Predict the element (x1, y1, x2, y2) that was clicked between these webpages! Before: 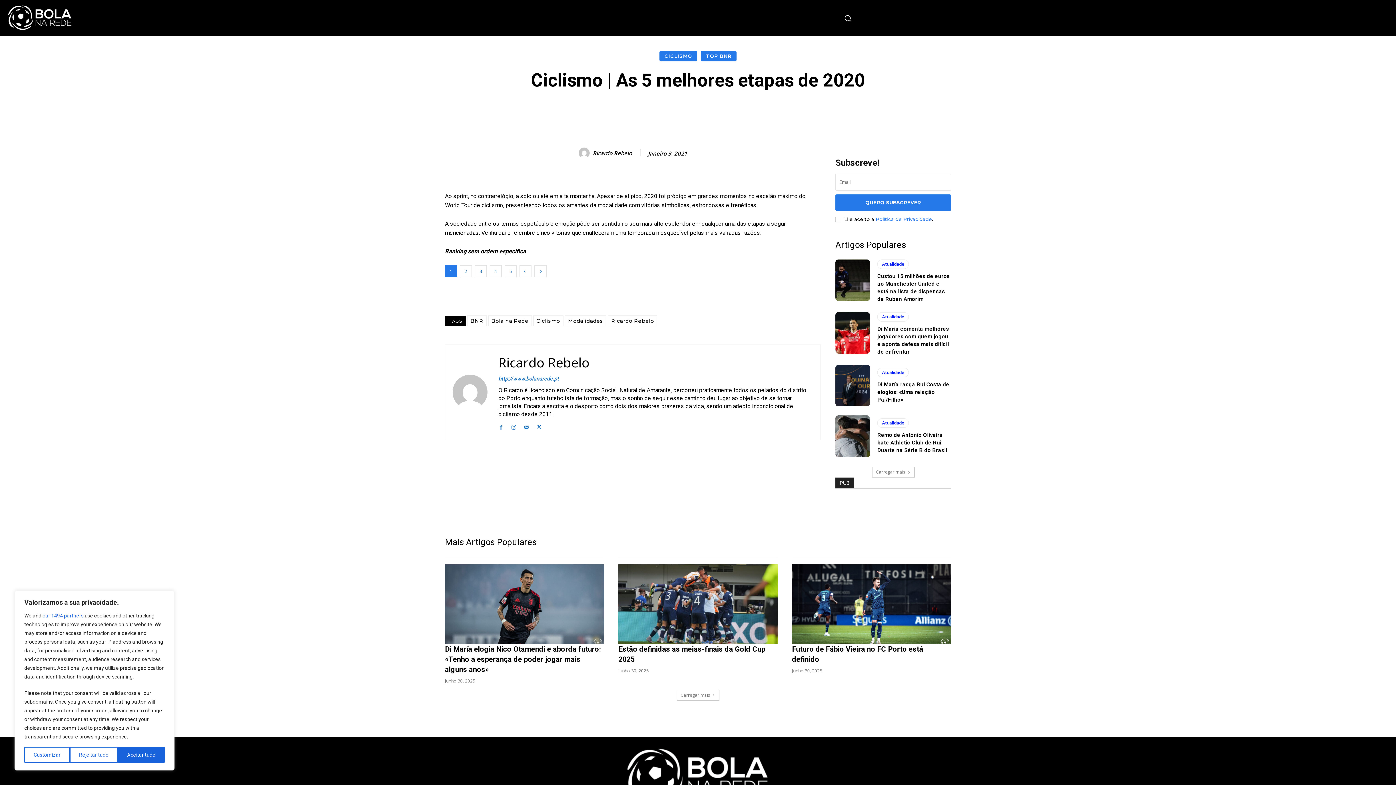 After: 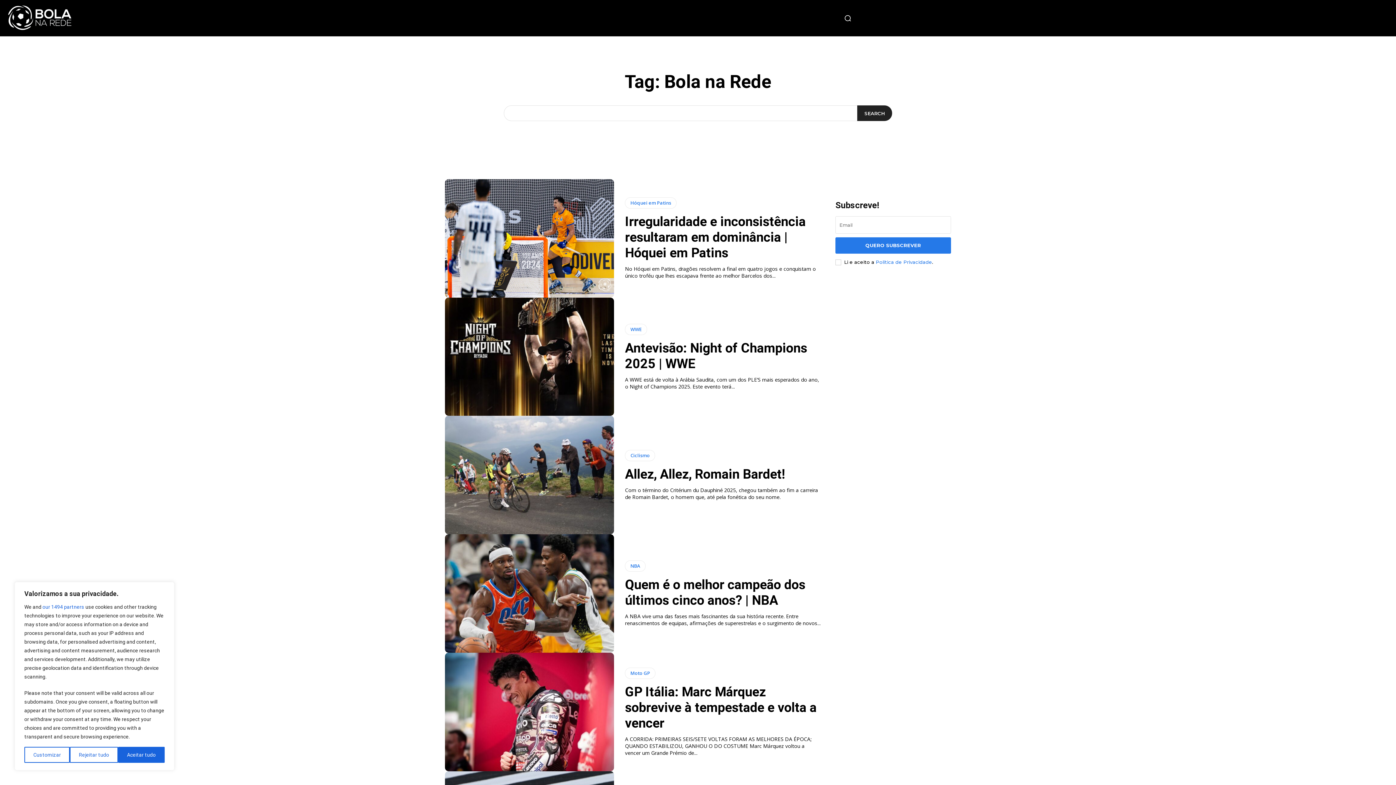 Action: bbox: (488, 315, 531, 326) label: Bola na Rede